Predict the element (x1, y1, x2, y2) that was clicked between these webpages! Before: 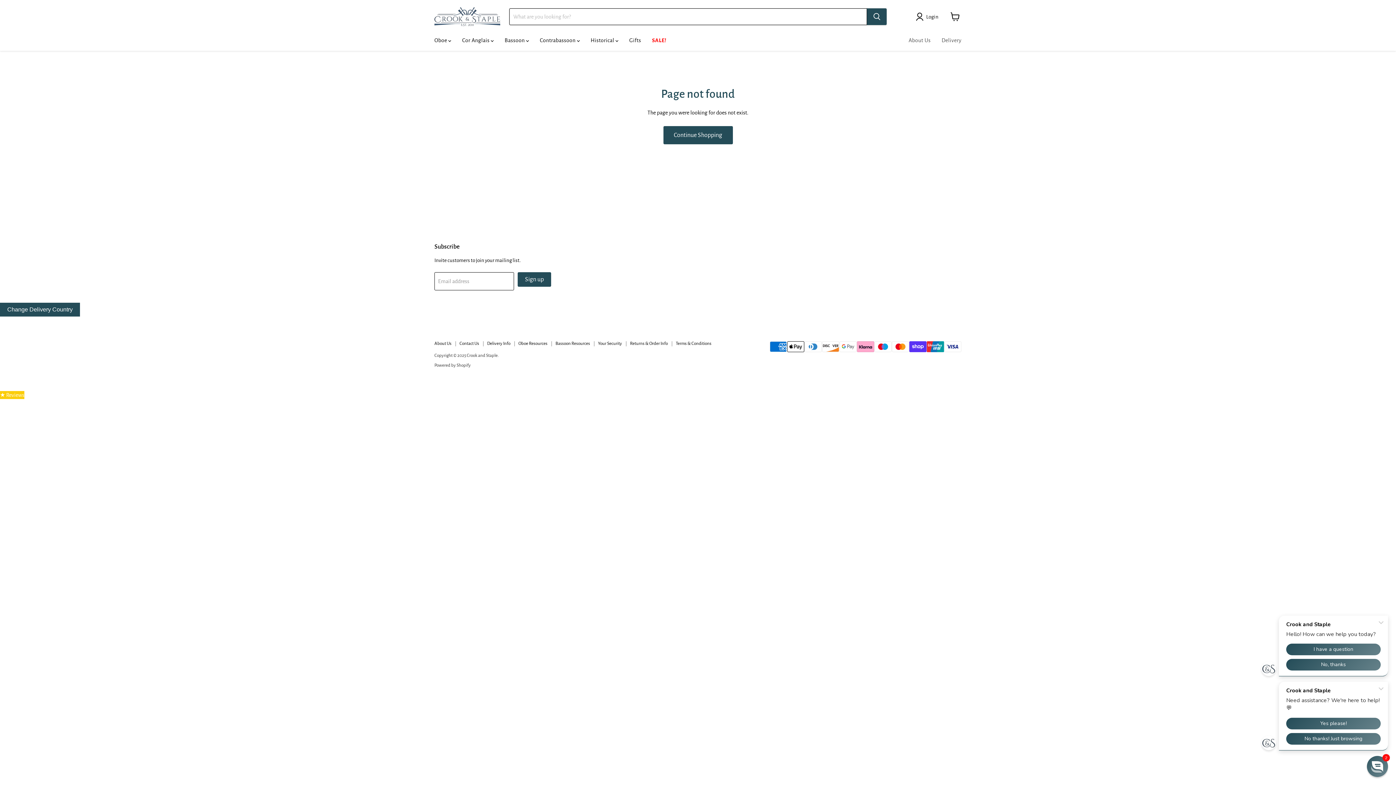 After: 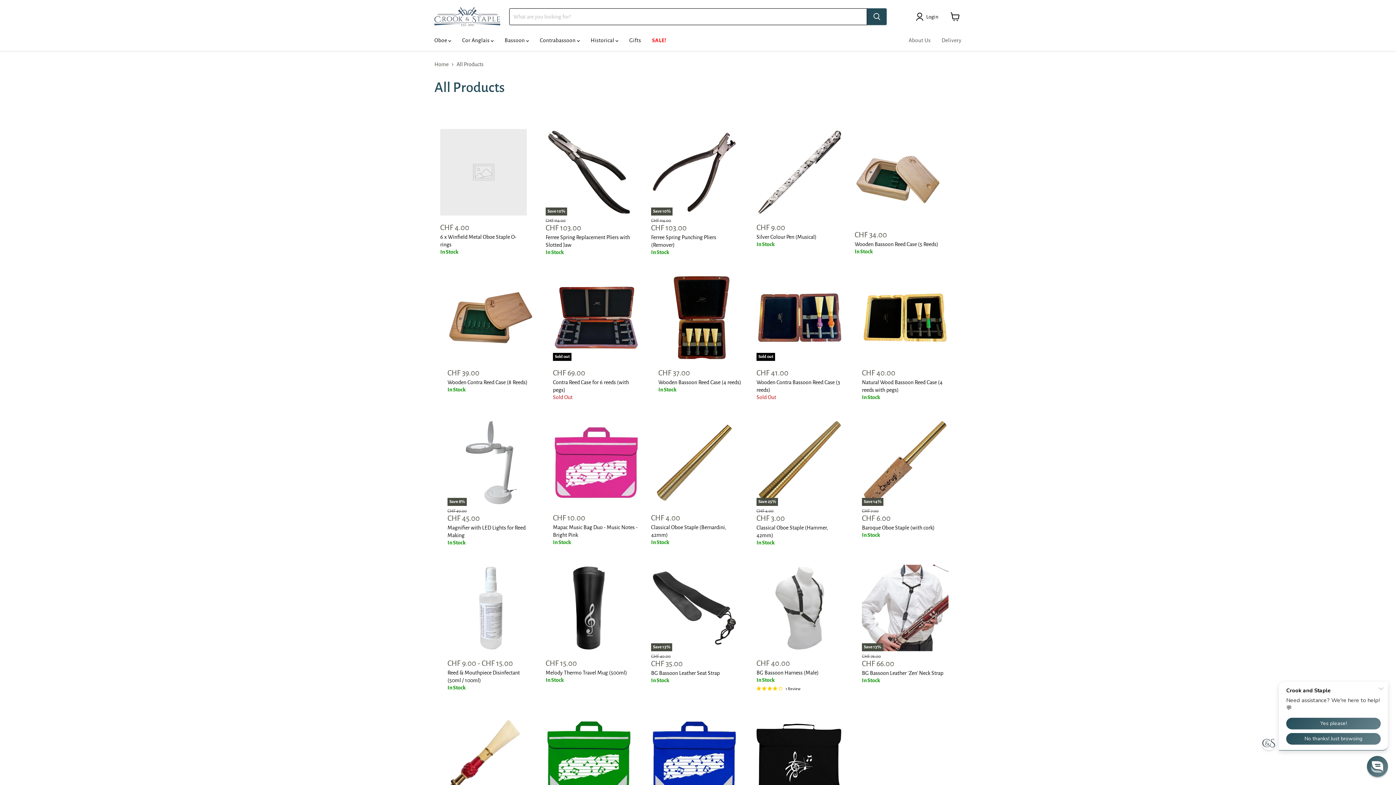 Action: bbox: (663, 126, 732, 144) label: Continue Shopping